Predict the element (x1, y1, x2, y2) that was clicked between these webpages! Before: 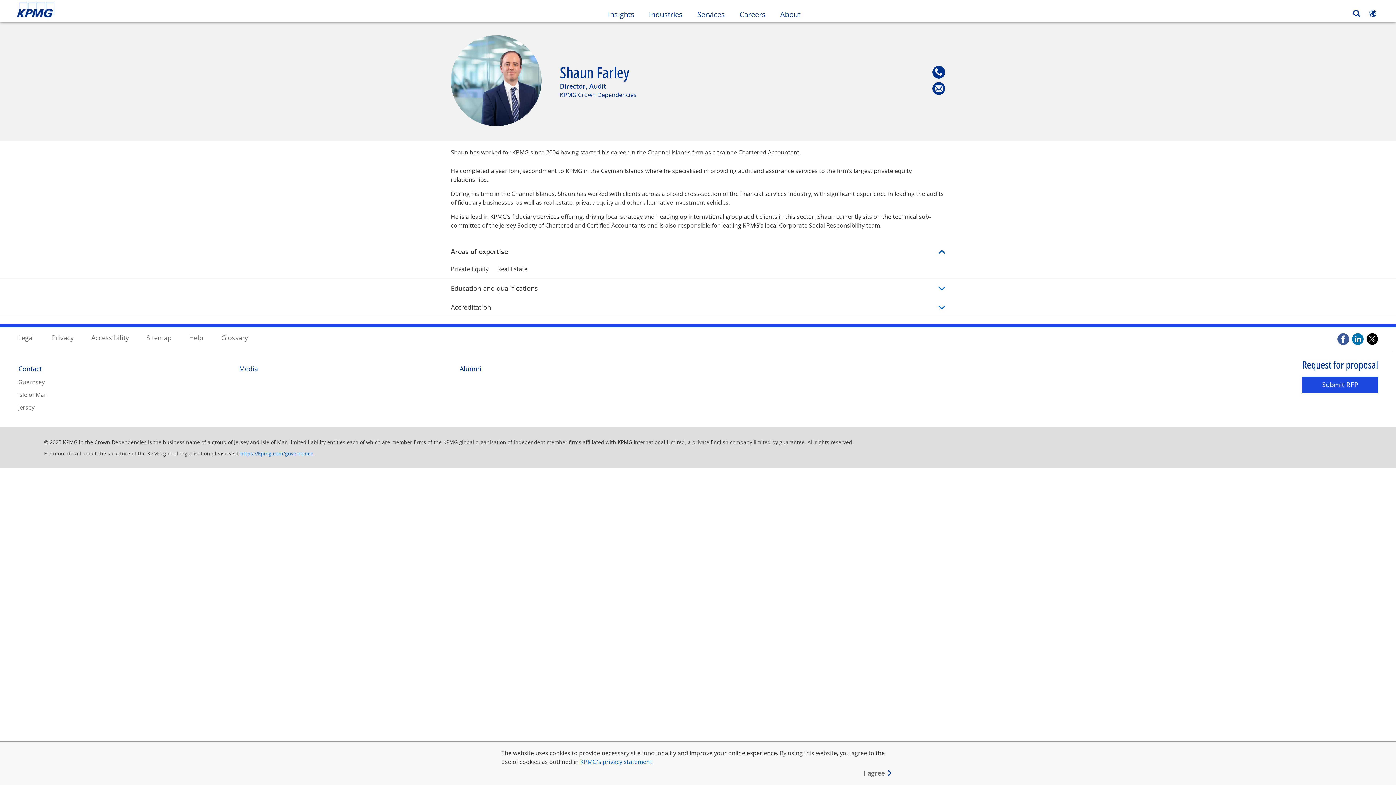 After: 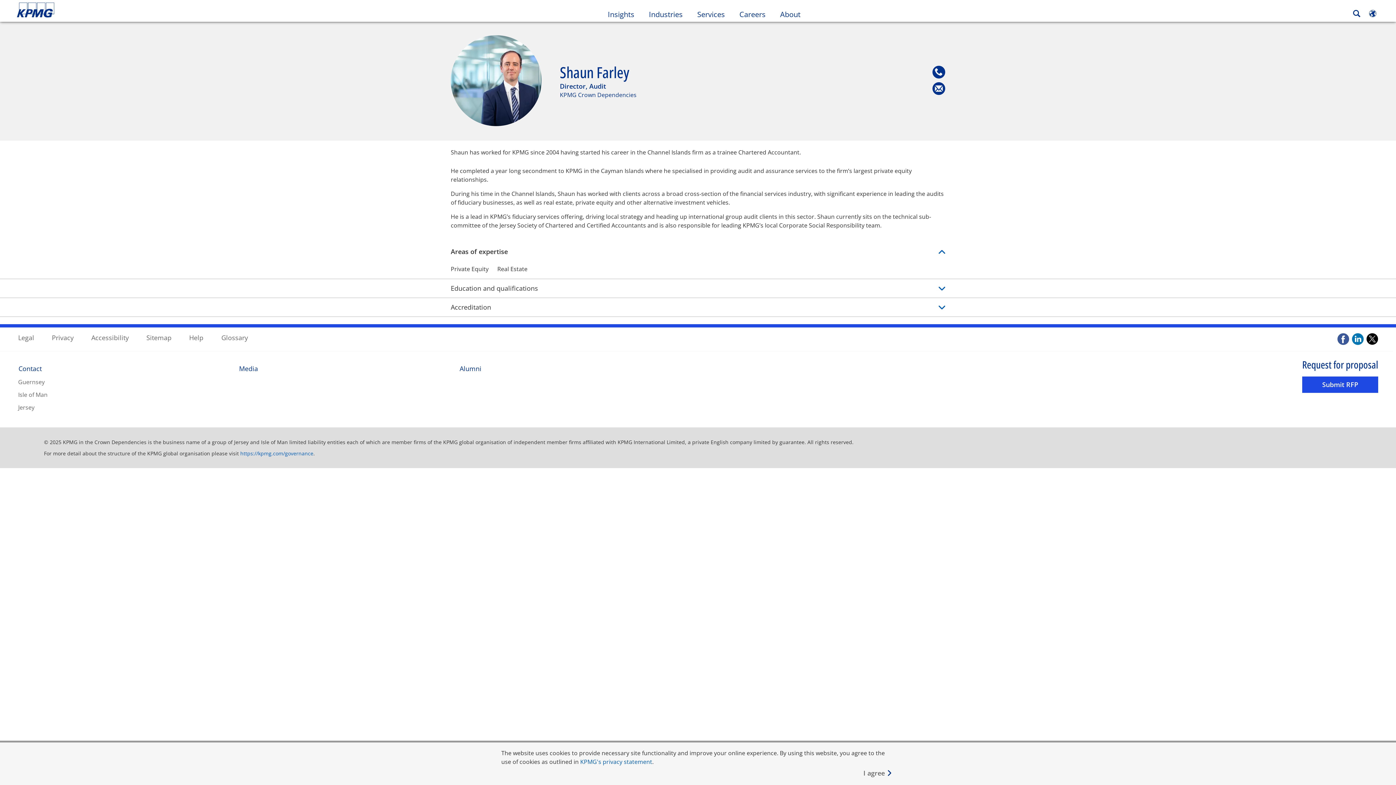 Action: label: facebook. Opens in a new window bbox: (1337, 333, 1349, 345)